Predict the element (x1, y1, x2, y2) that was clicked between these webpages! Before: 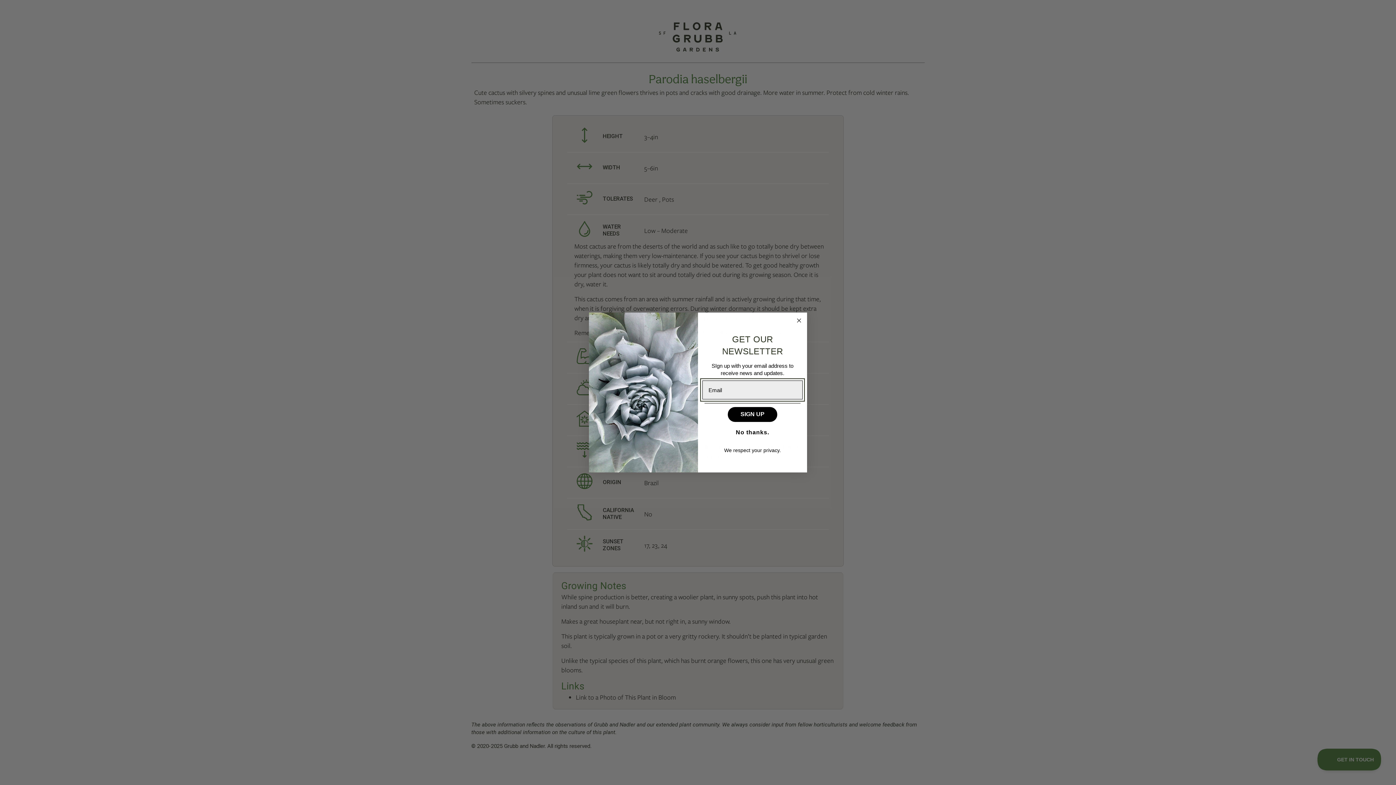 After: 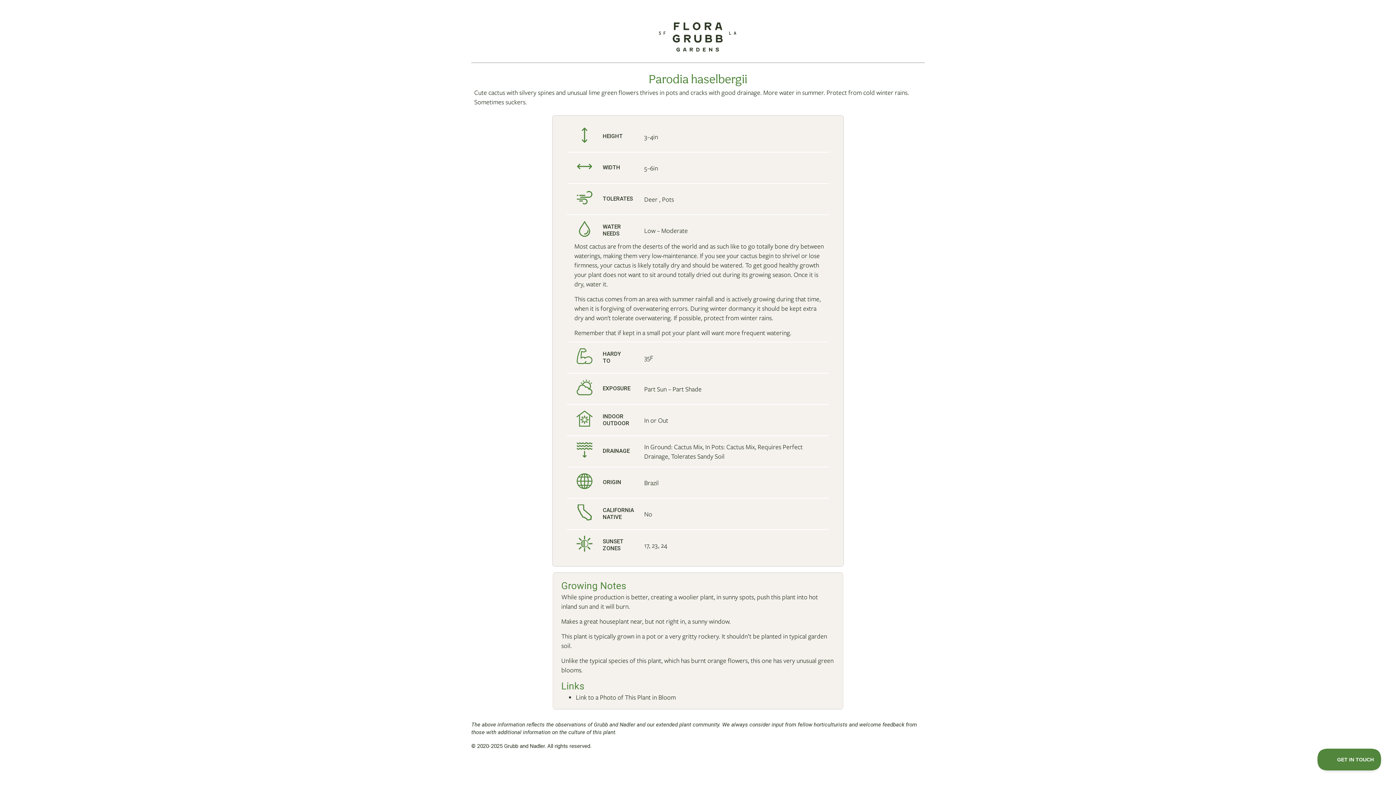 Action: bbox: (794, 316, 803, 325) label: Close dialog